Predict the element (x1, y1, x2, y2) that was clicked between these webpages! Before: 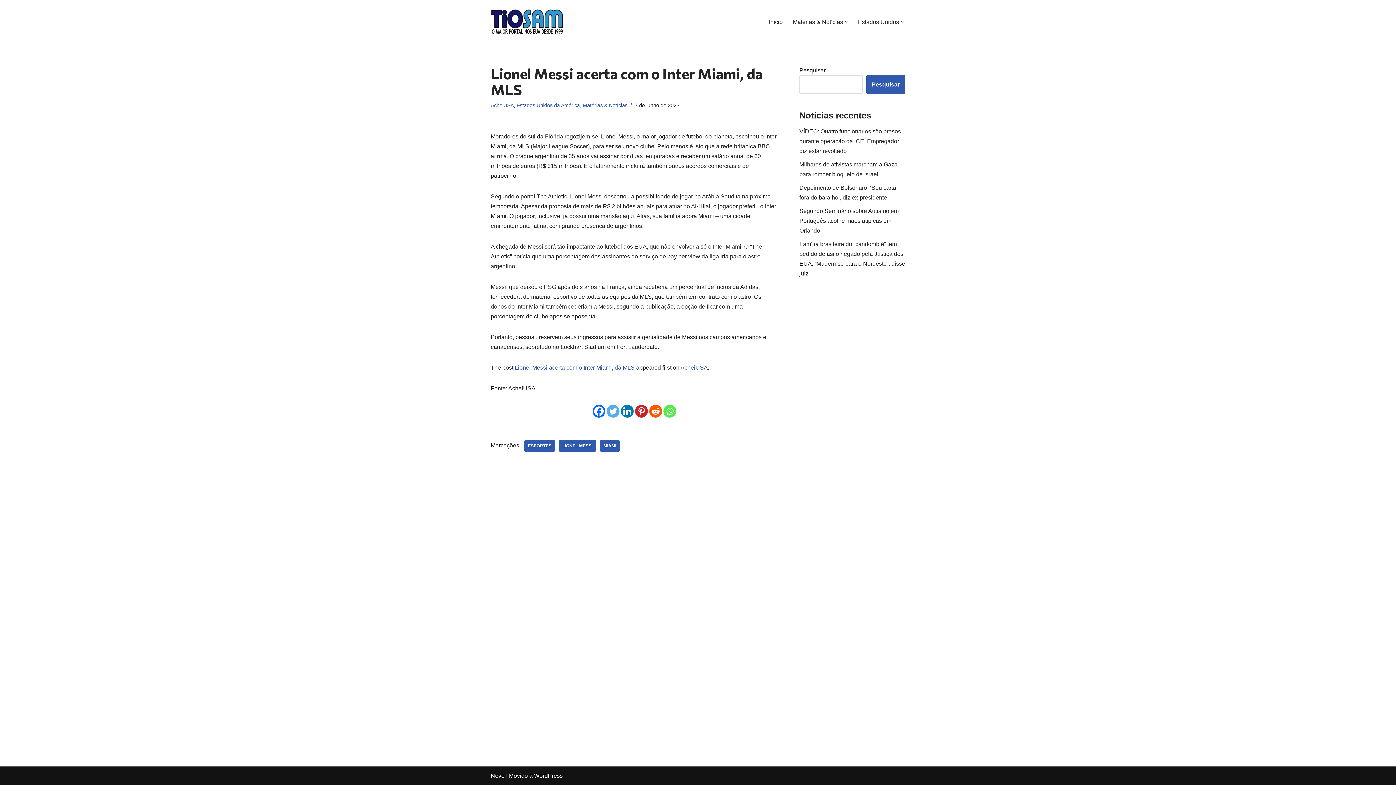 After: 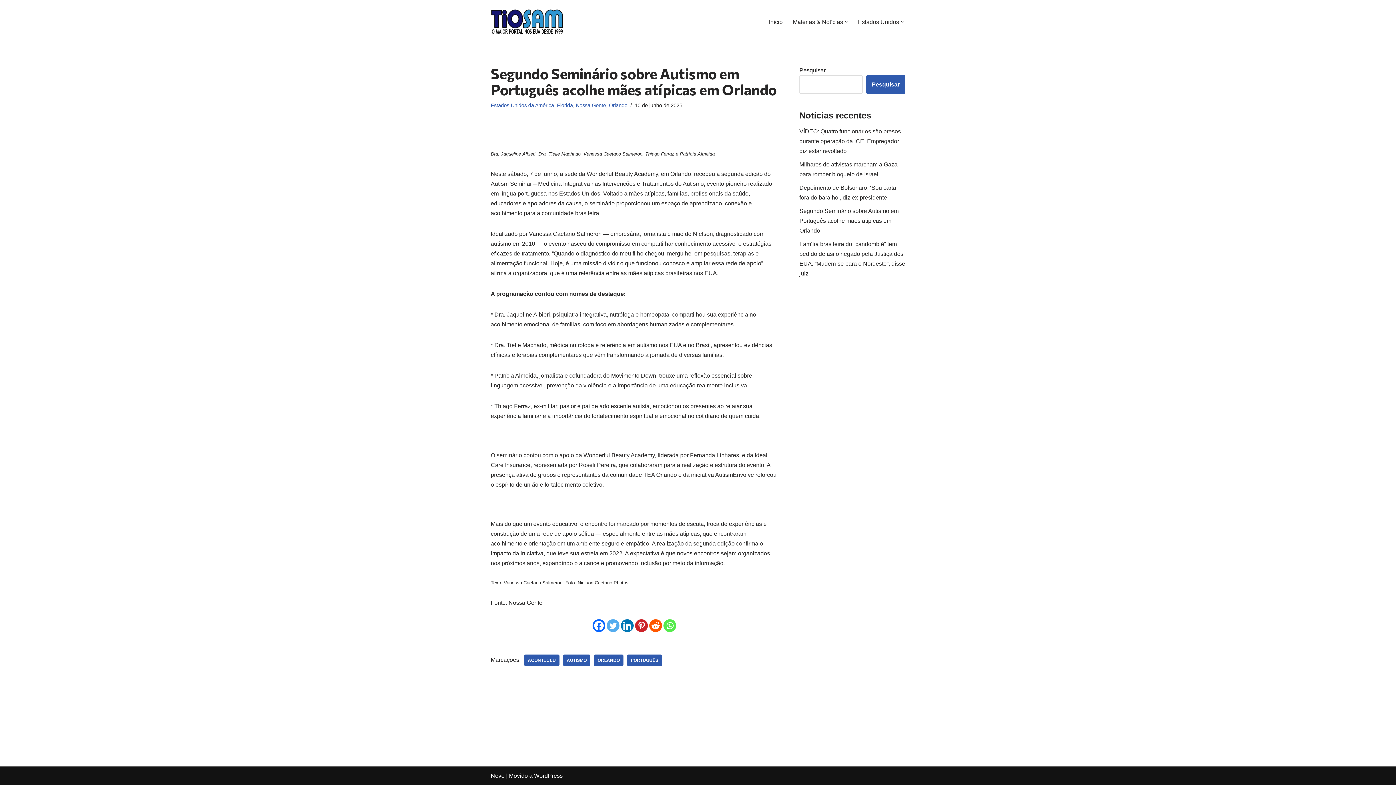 Action: bbox: (799, 208, 898, 233) label: Segundo Seminário sobre Autismo em Português acolhe mães atípicas em Orlando